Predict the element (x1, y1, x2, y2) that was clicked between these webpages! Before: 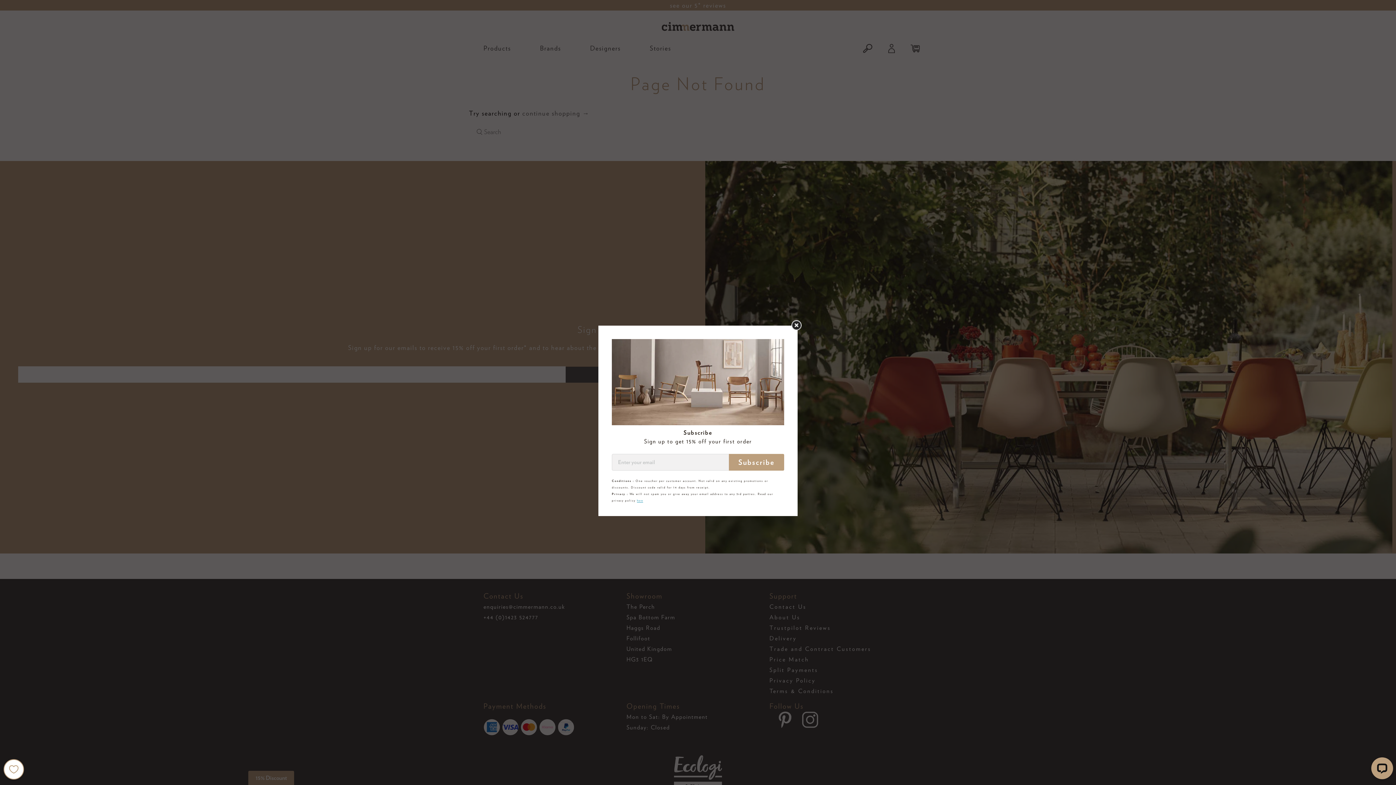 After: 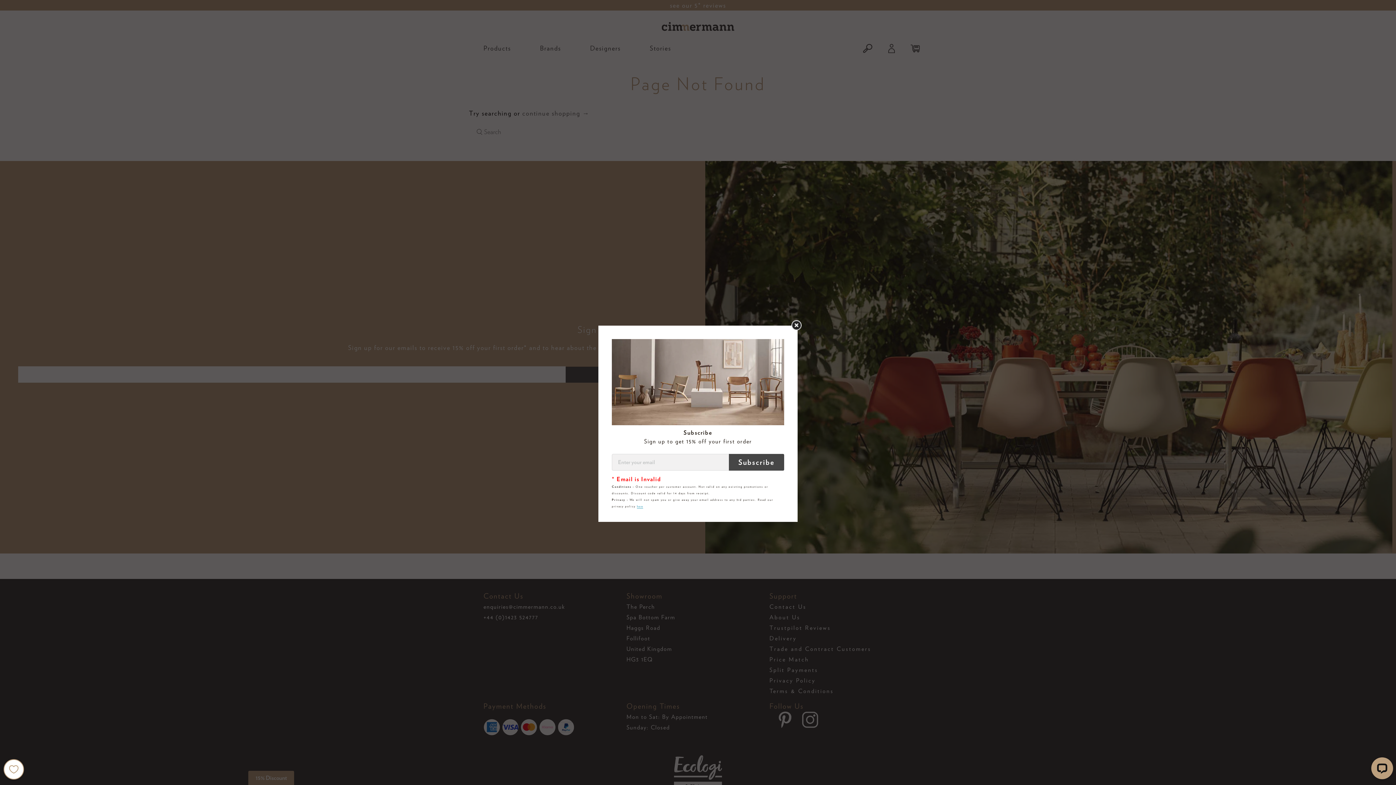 Action: label: Subscribe bbox: (729, 454, 784, 470)